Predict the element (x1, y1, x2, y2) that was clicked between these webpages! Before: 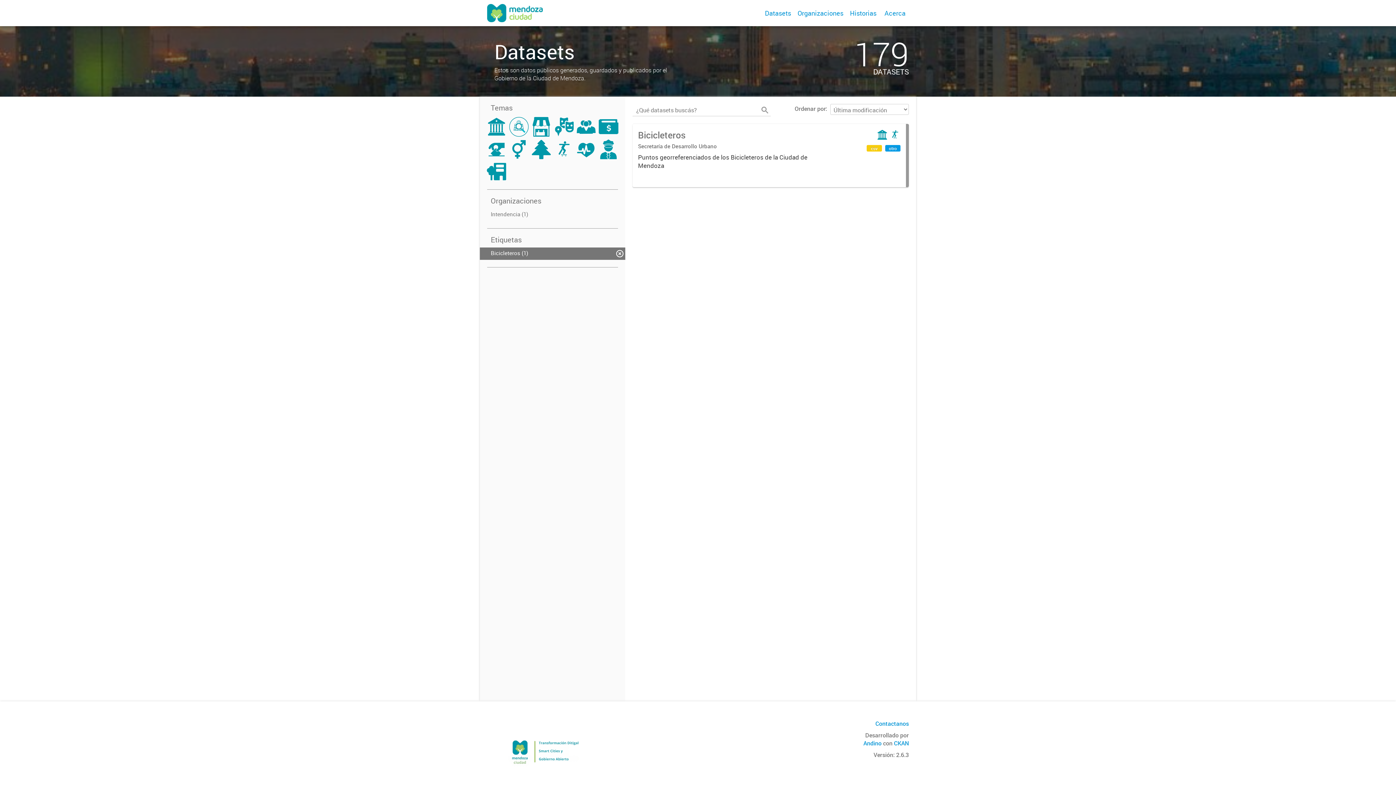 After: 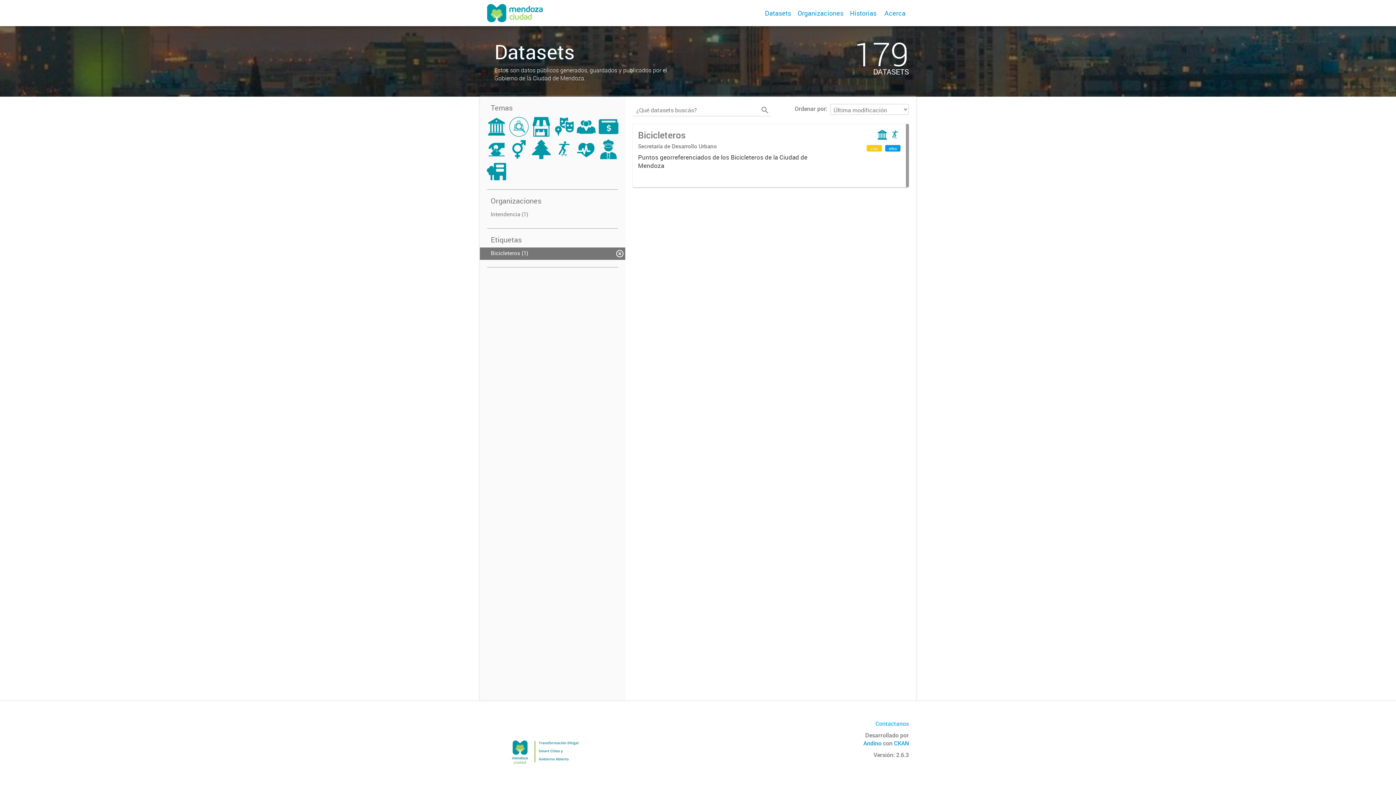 Action: label: Contactanos bbox: (875, 720, 909, 728)